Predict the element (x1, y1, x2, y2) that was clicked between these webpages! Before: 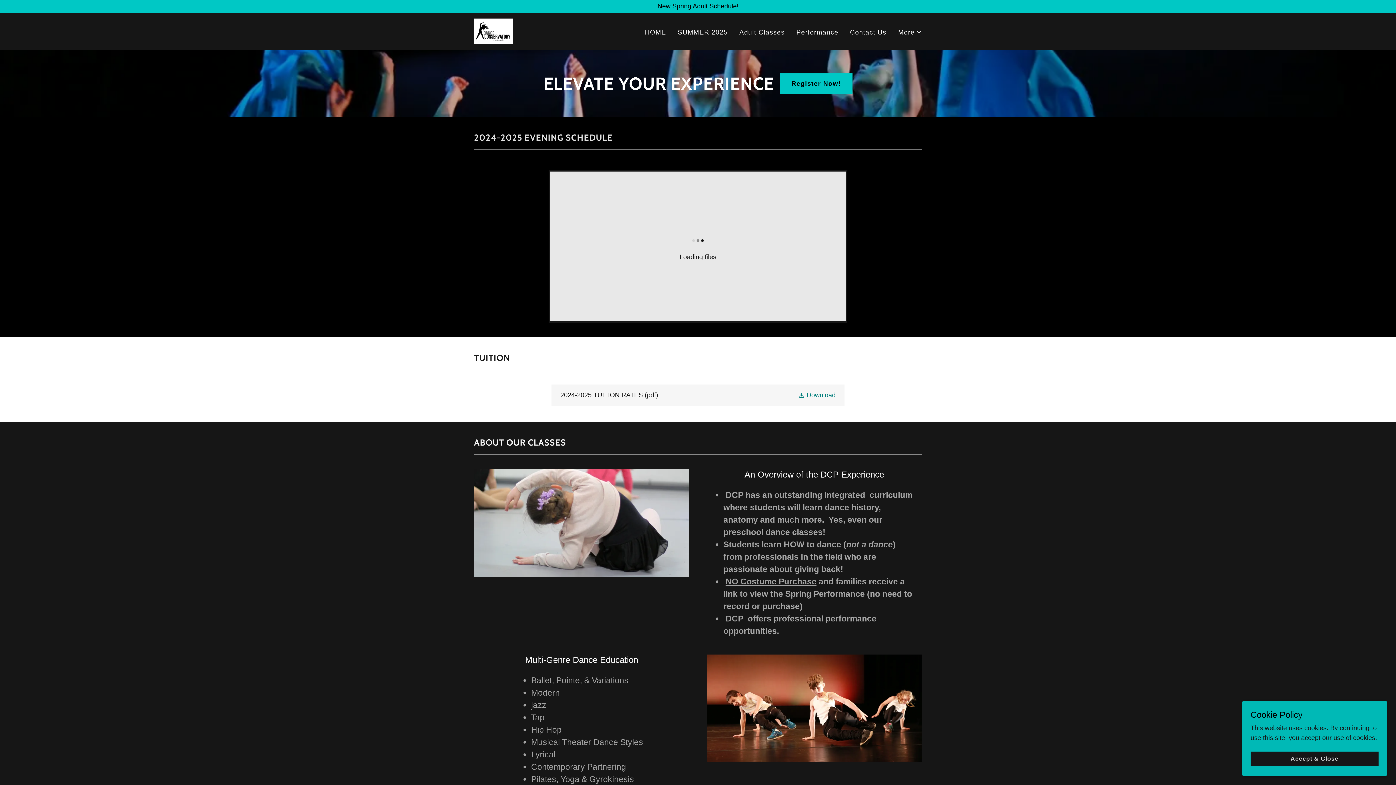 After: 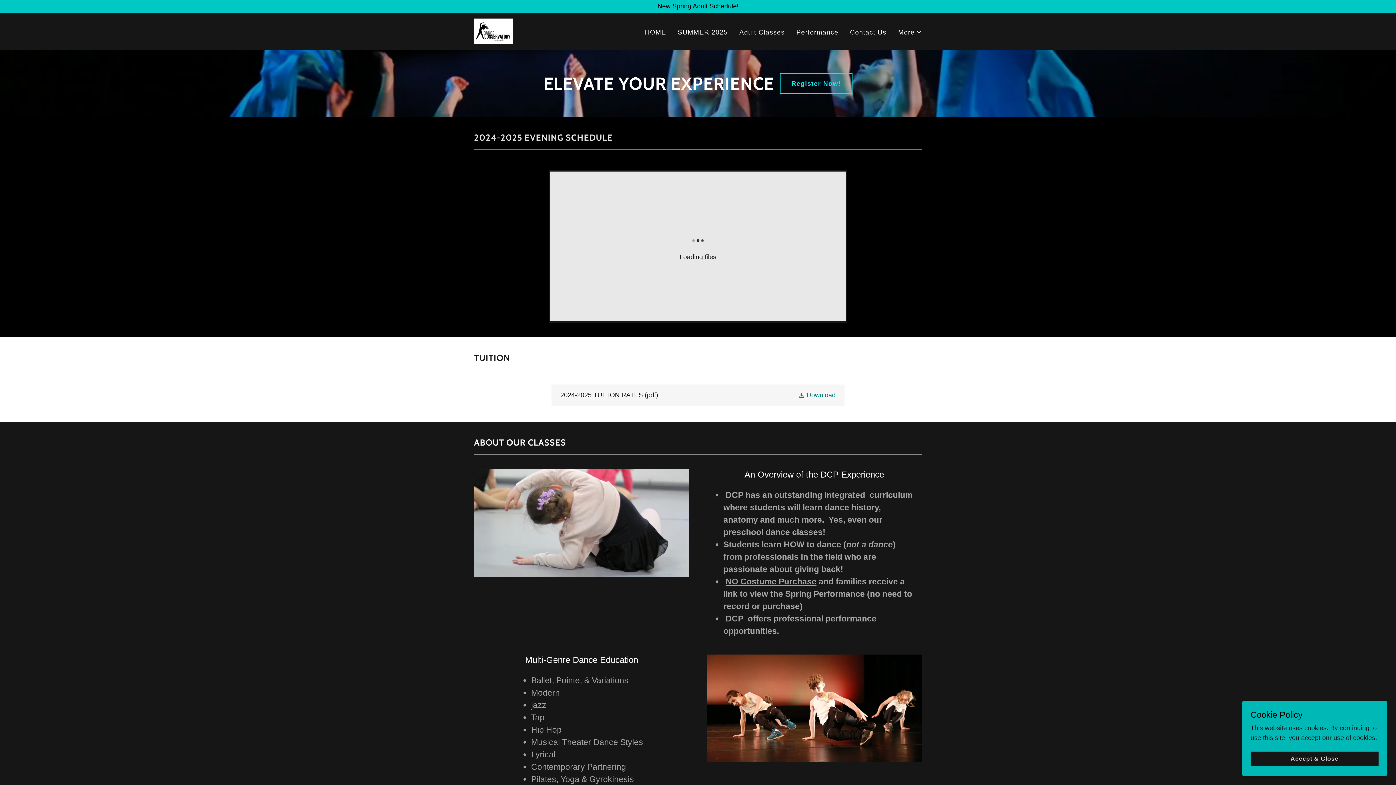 Action: bbox: (780, 73, 852, 93) label: Register Now!